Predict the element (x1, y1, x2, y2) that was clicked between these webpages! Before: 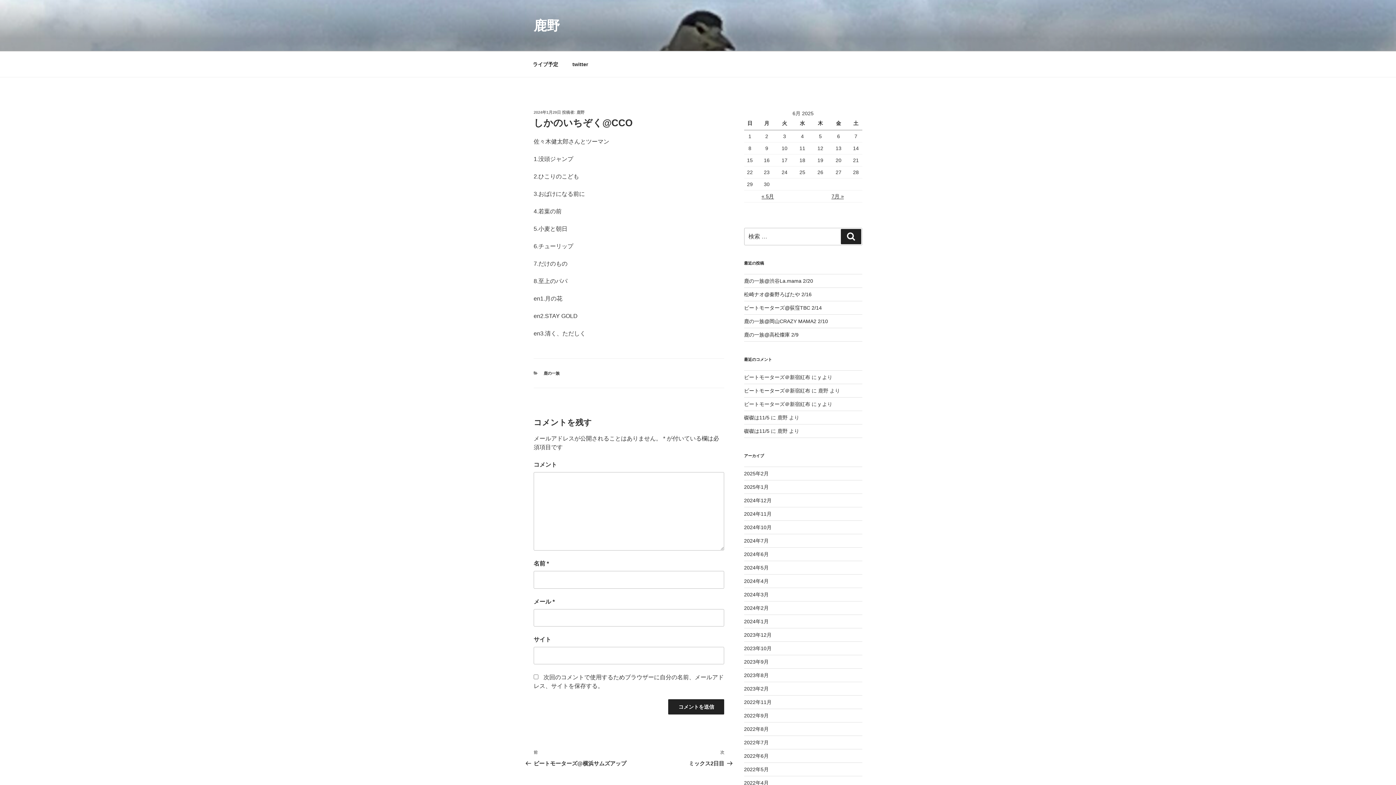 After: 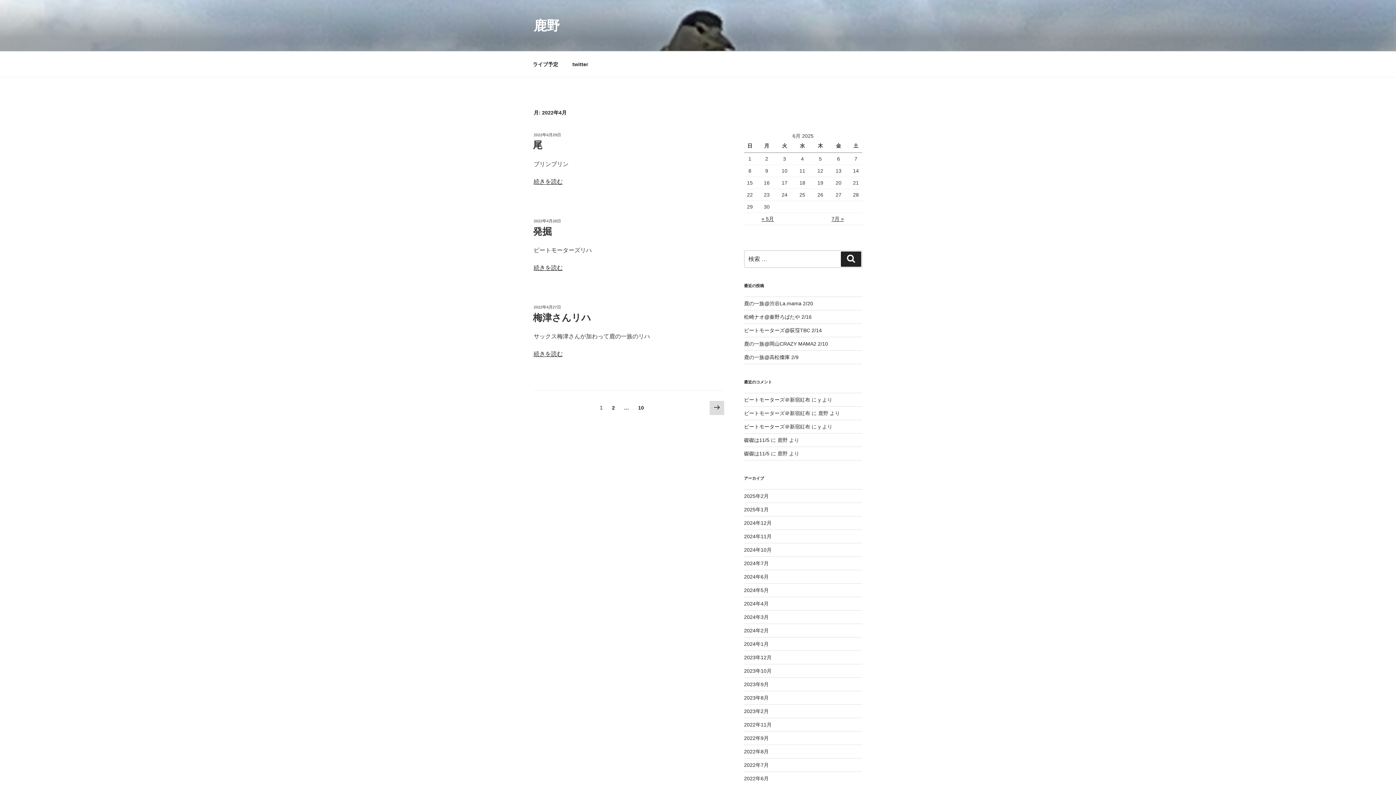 Action: bbox: (744, 780, 768, 786) label: 2022年4月